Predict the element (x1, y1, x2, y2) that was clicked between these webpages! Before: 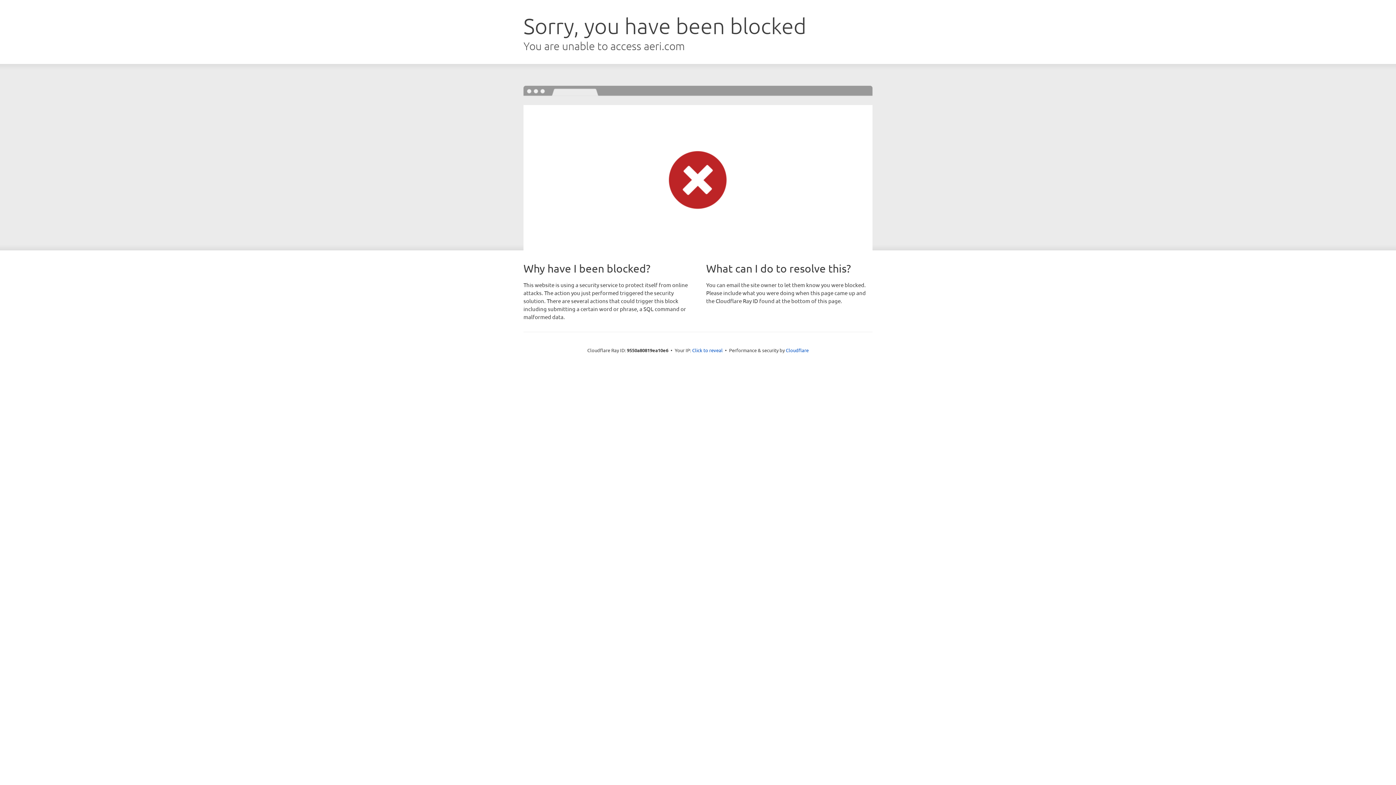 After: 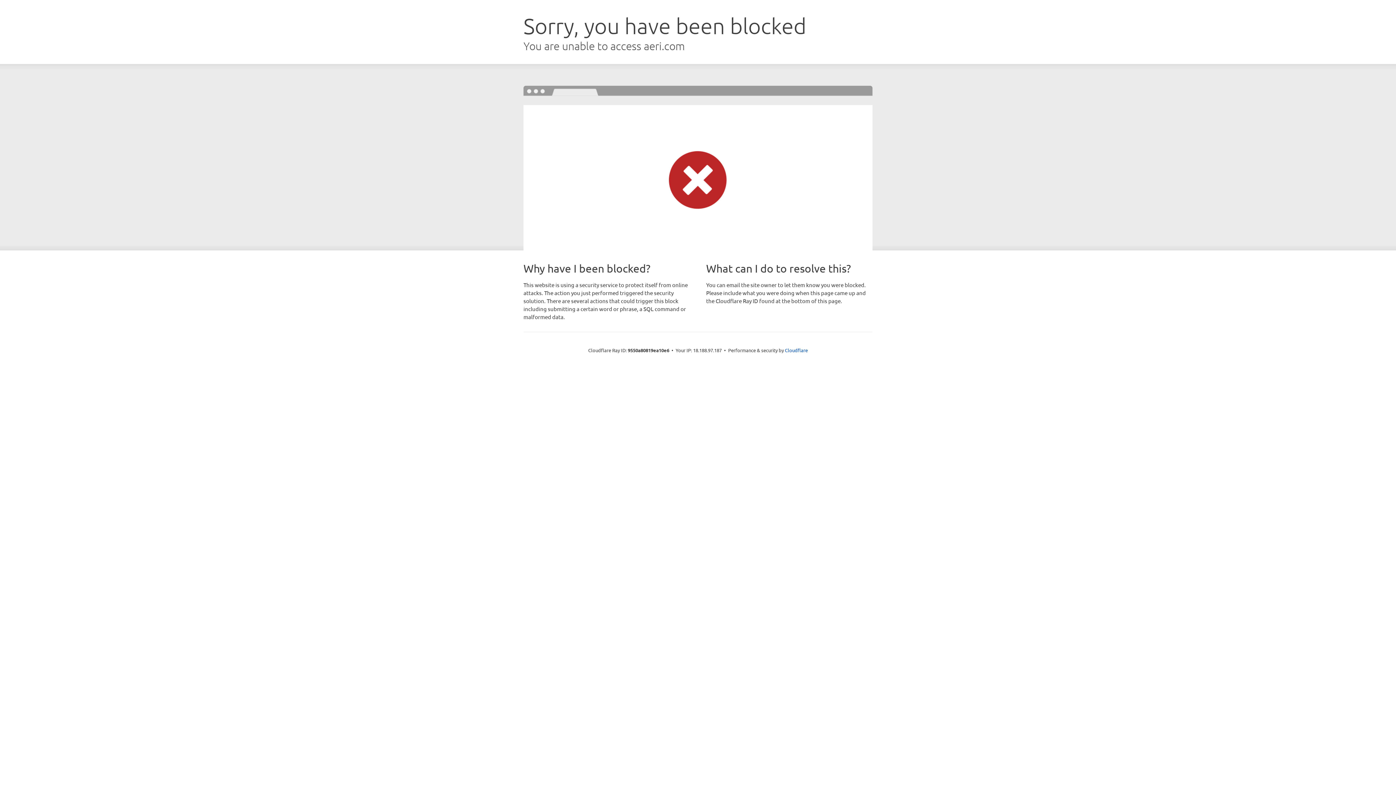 Action: label: Click to reveal bbox: (692, 346, 722, 353)